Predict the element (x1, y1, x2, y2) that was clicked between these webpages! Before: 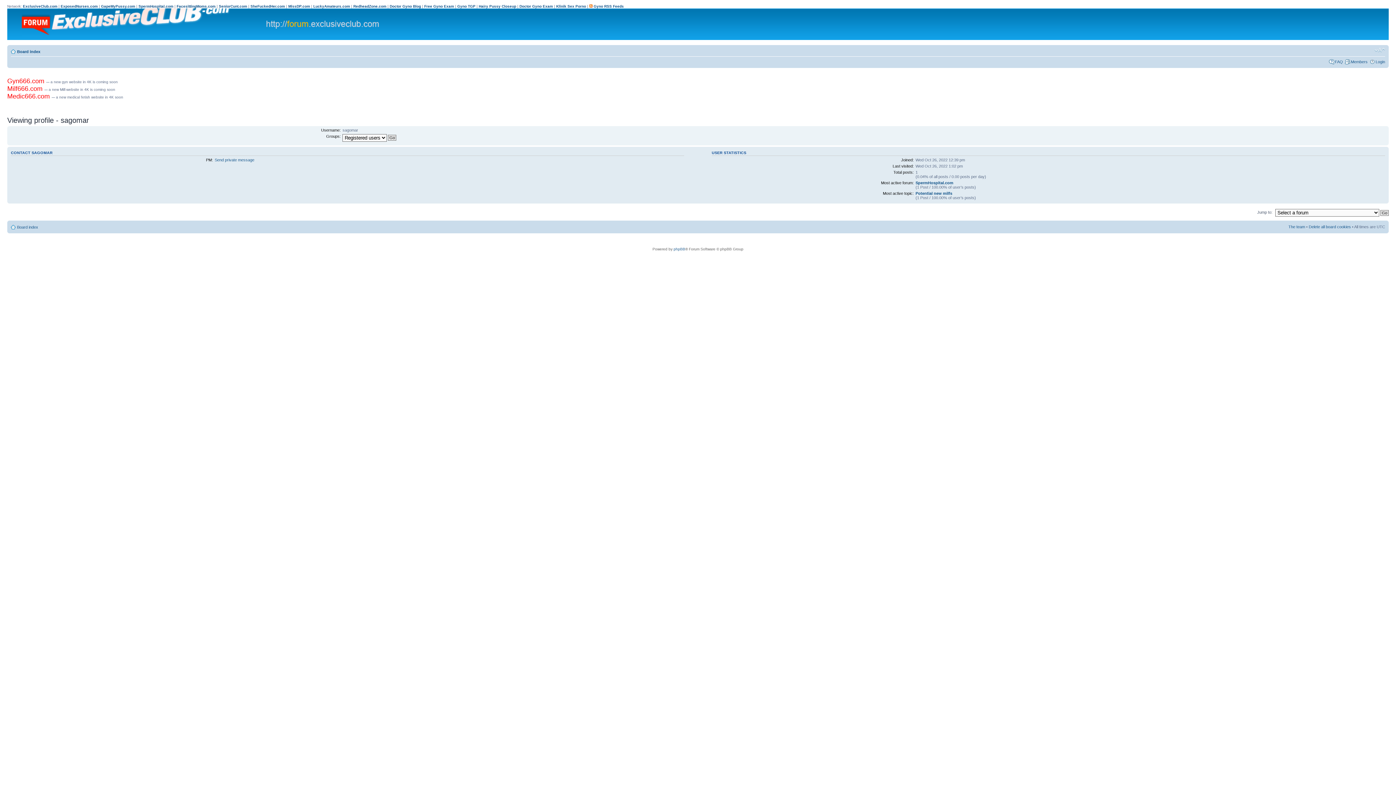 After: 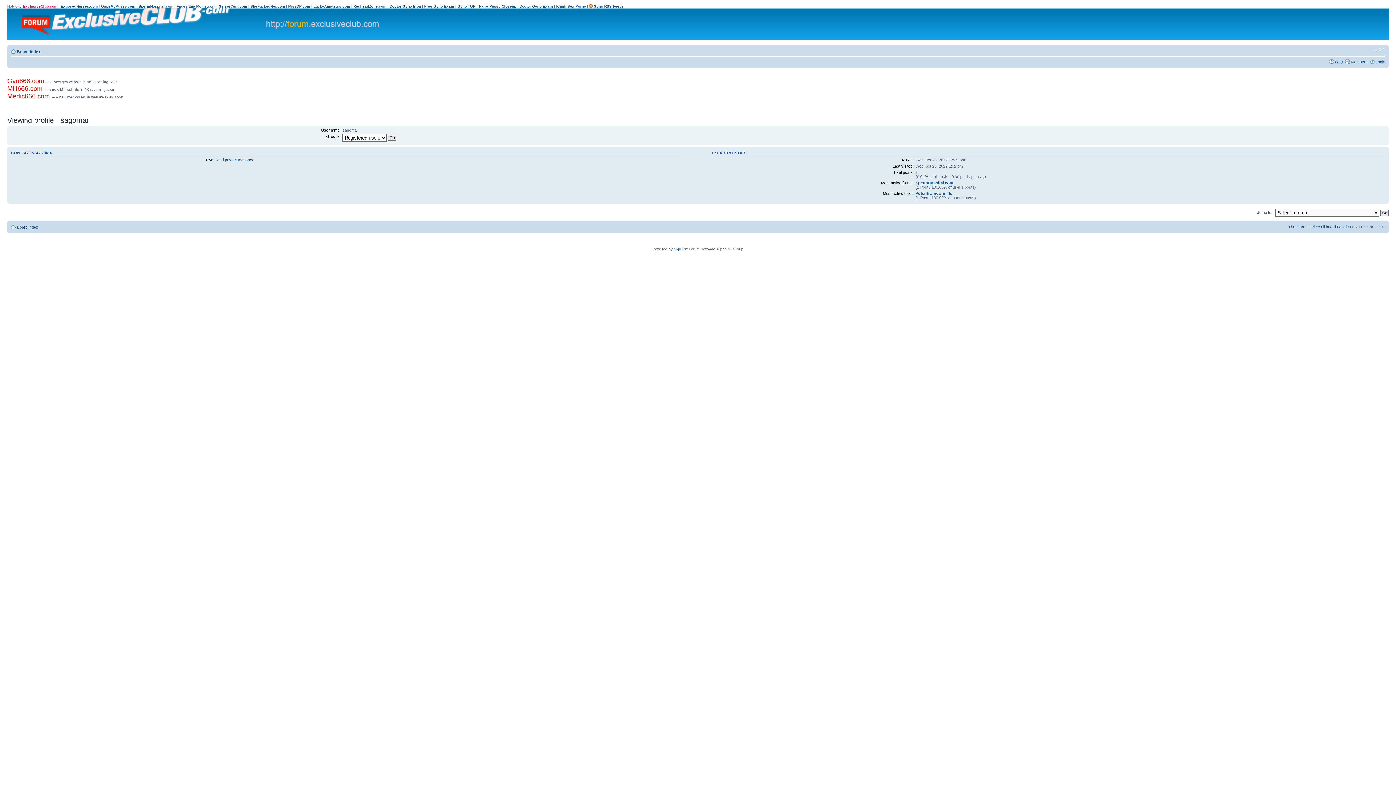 Action: bbox: (22, 4, 57, 8) label: ExclusiveClub.com